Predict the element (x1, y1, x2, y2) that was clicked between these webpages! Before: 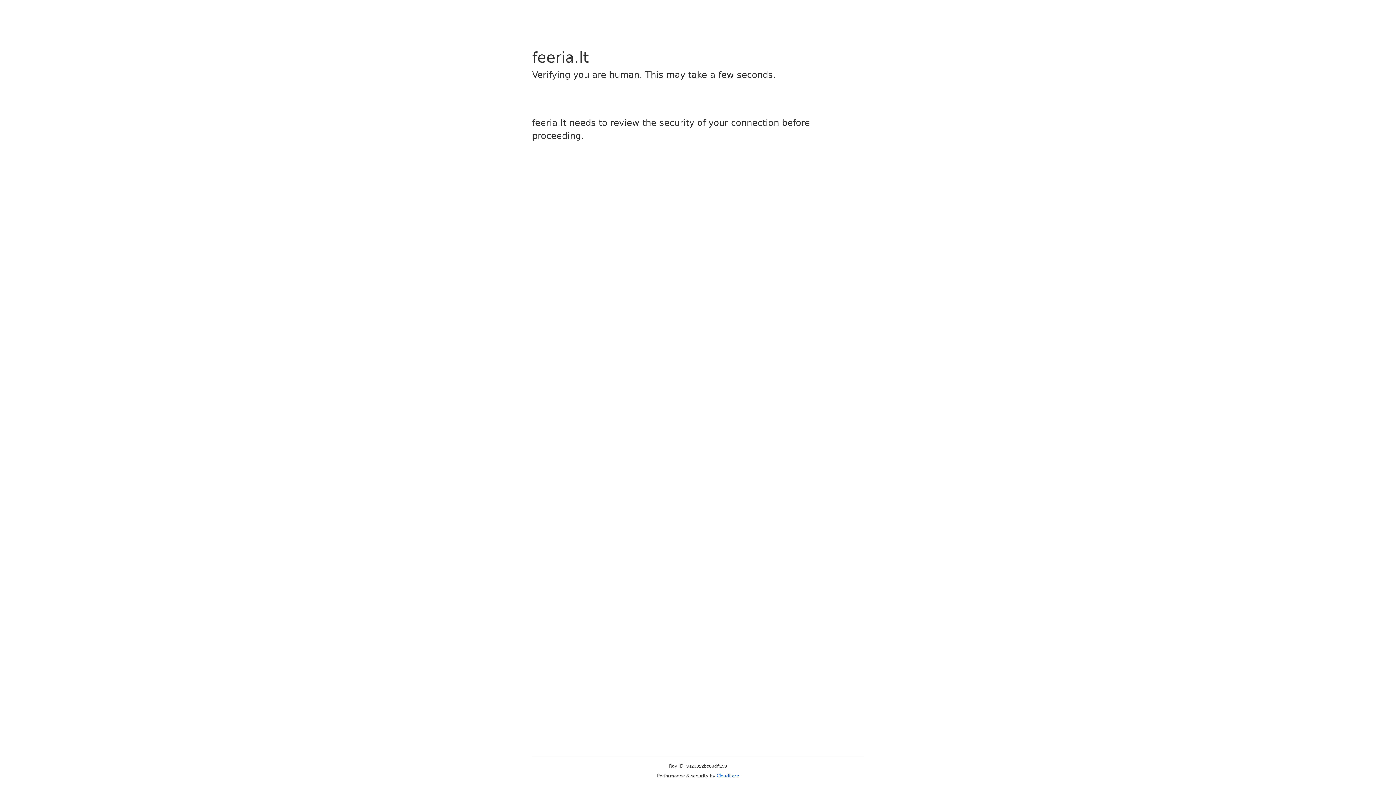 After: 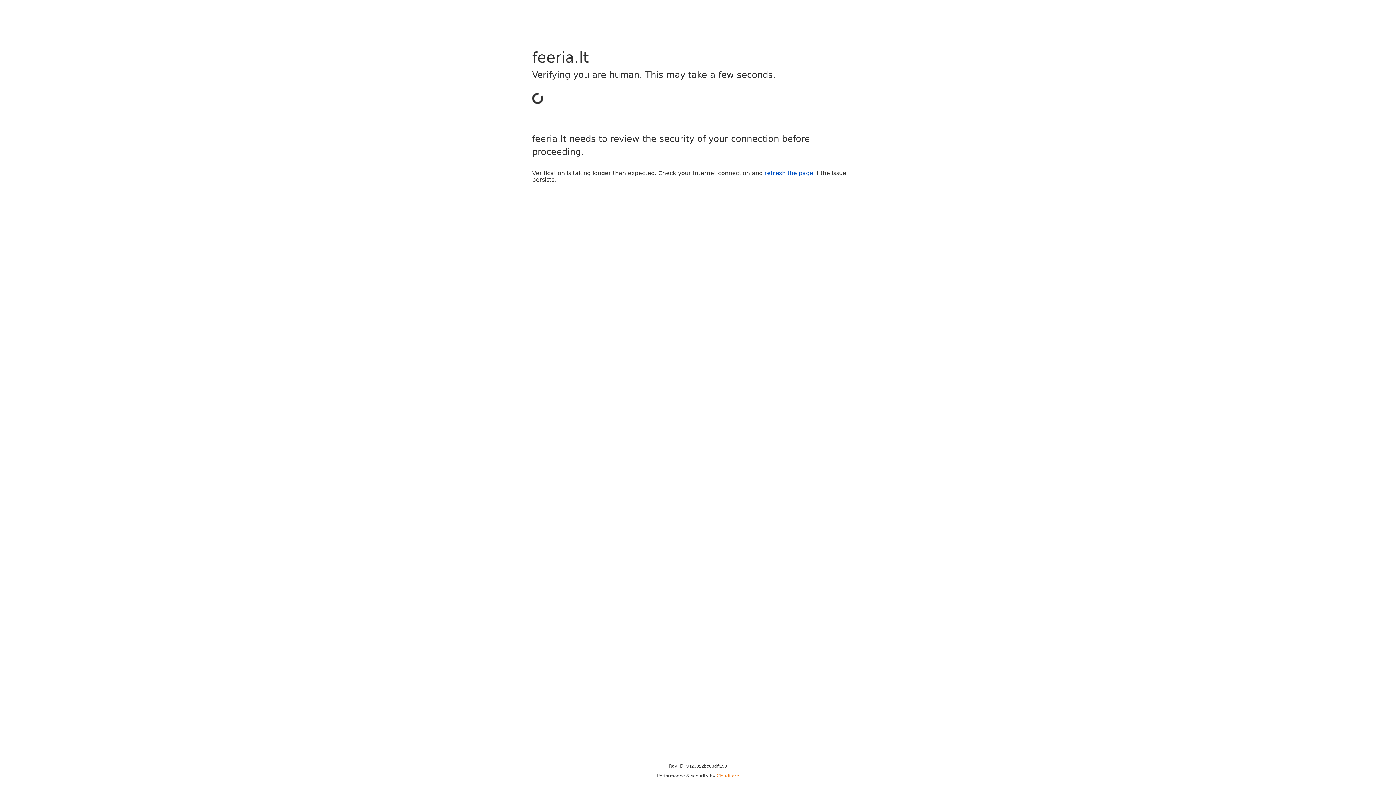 Action: label: Cloudflare bbox: (716, 773, 739, 778)